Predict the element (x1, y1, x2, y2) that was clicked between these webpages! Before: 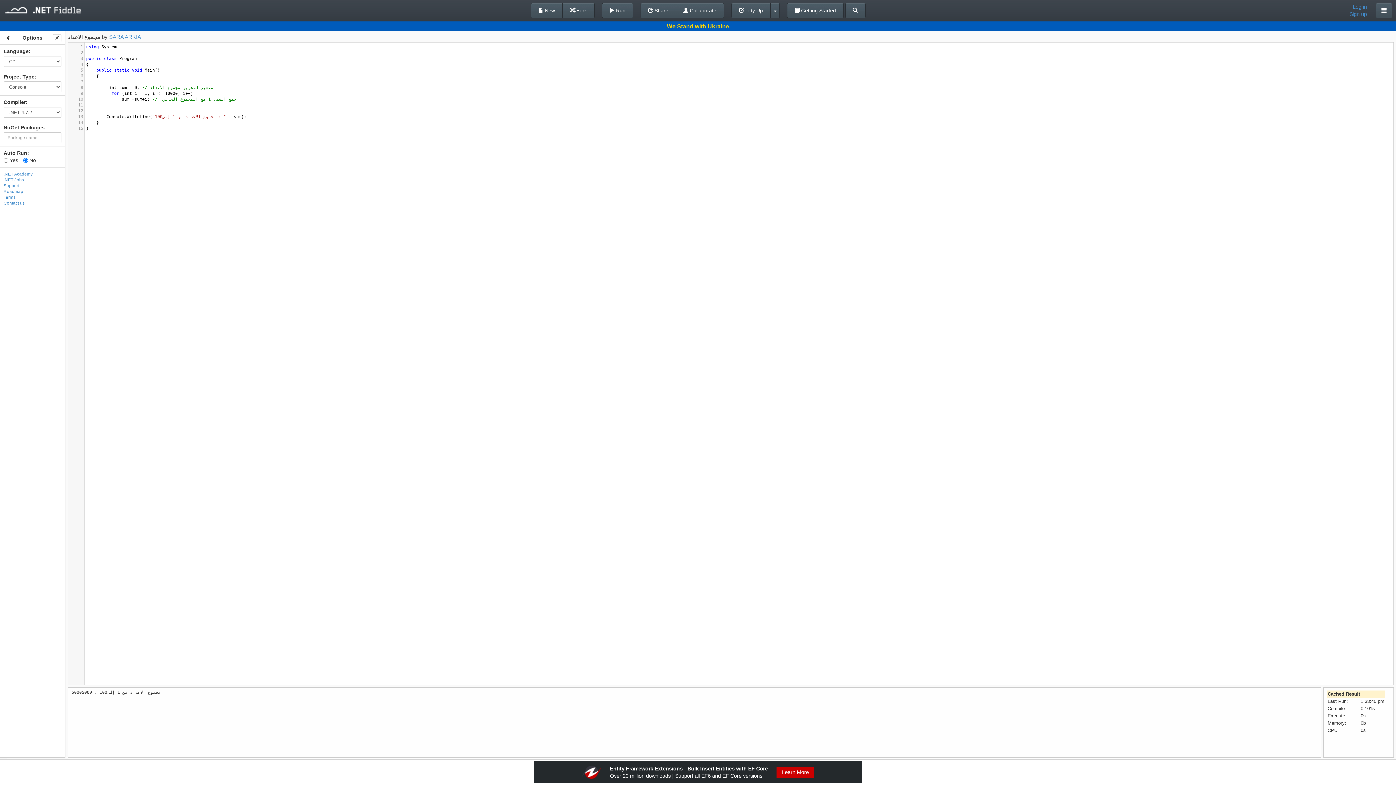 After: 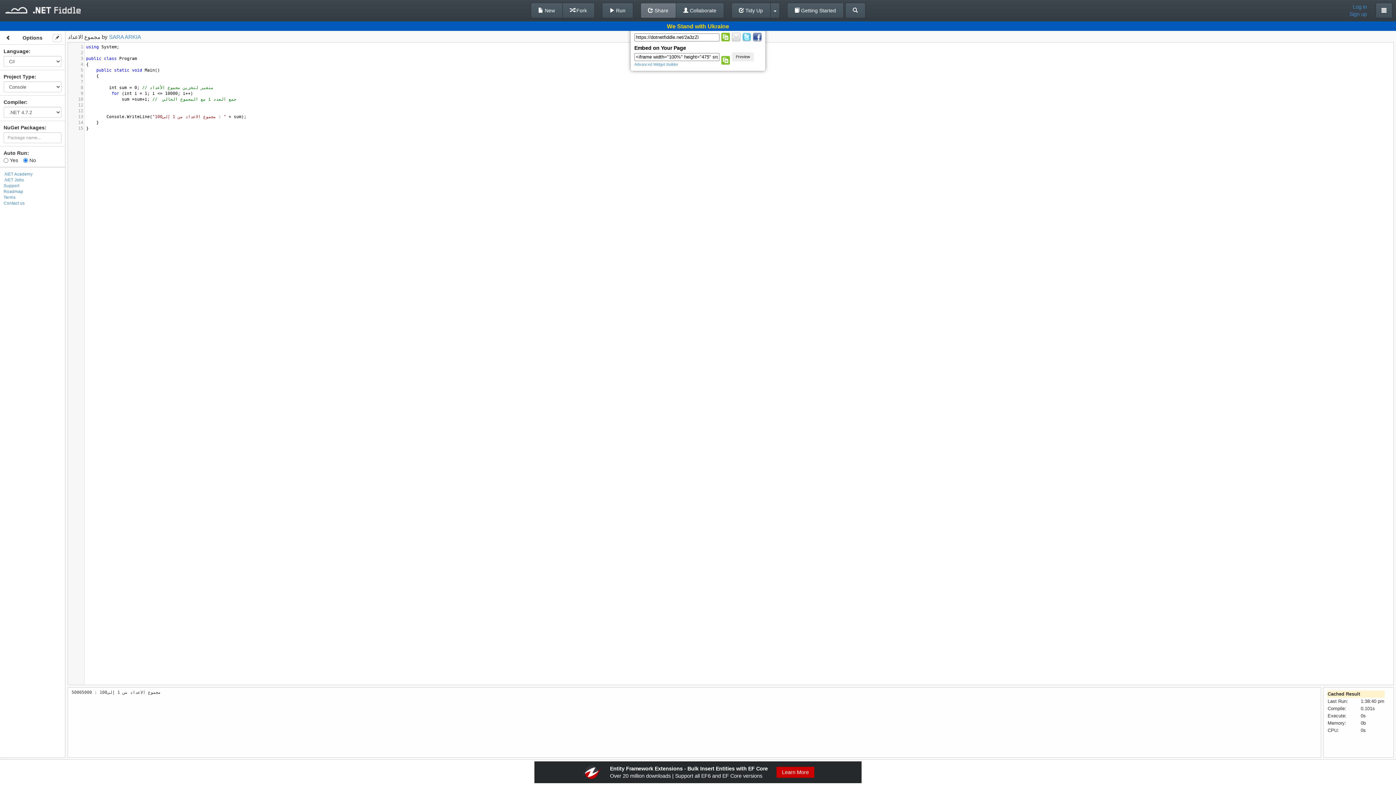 Action: label:  Share bbox: (640, 2, 676, 18)